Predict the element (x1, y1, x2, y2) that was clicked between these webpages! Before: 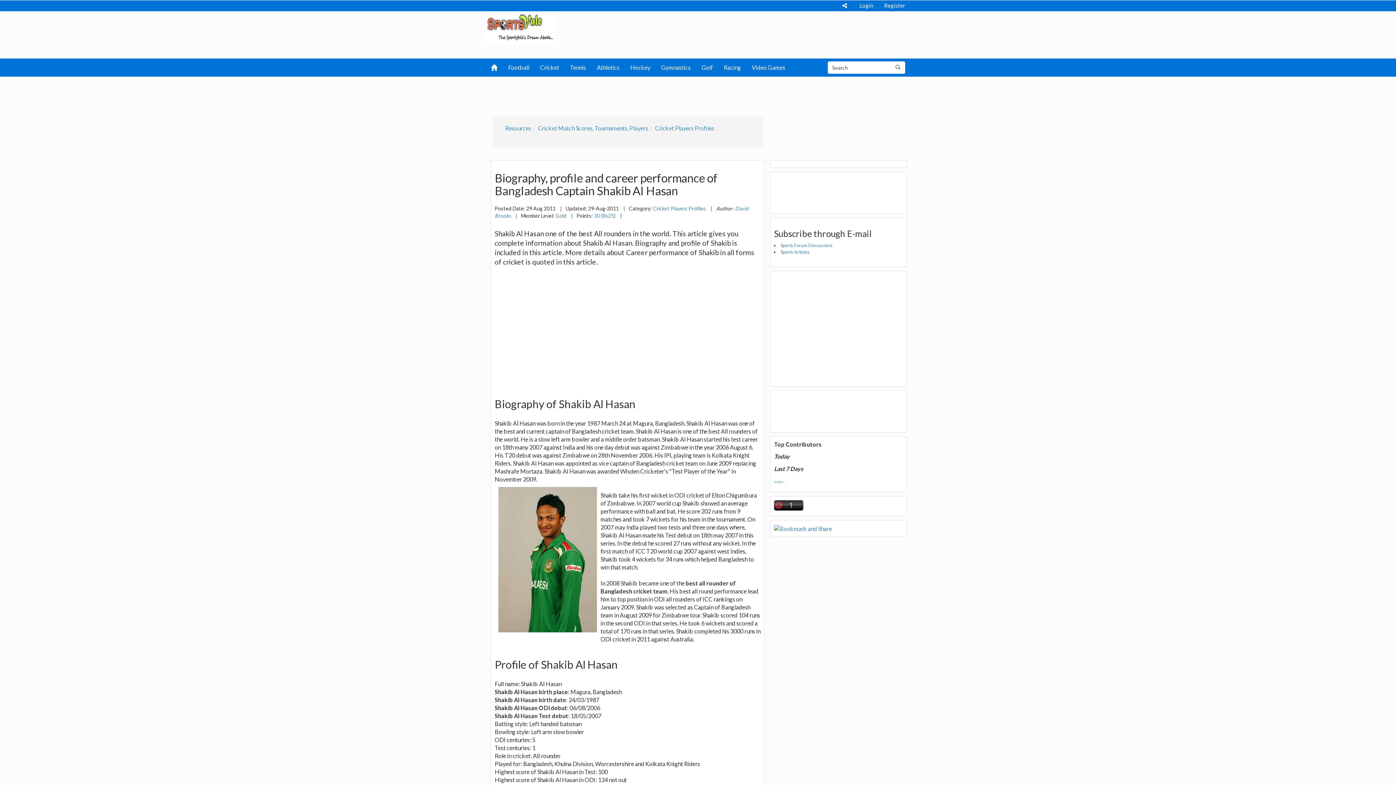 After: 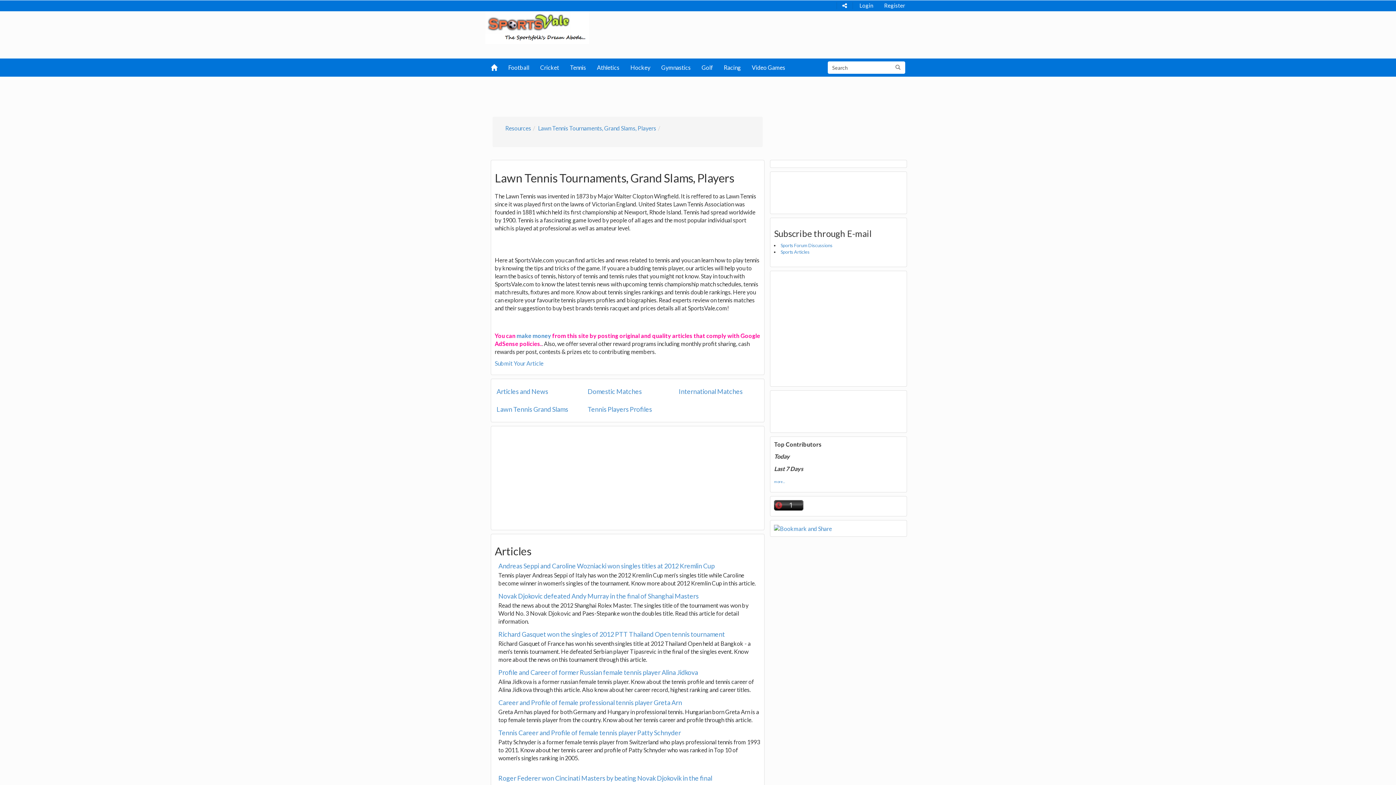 Action: label: Tennis bbox: (564, 58, 591, 76)